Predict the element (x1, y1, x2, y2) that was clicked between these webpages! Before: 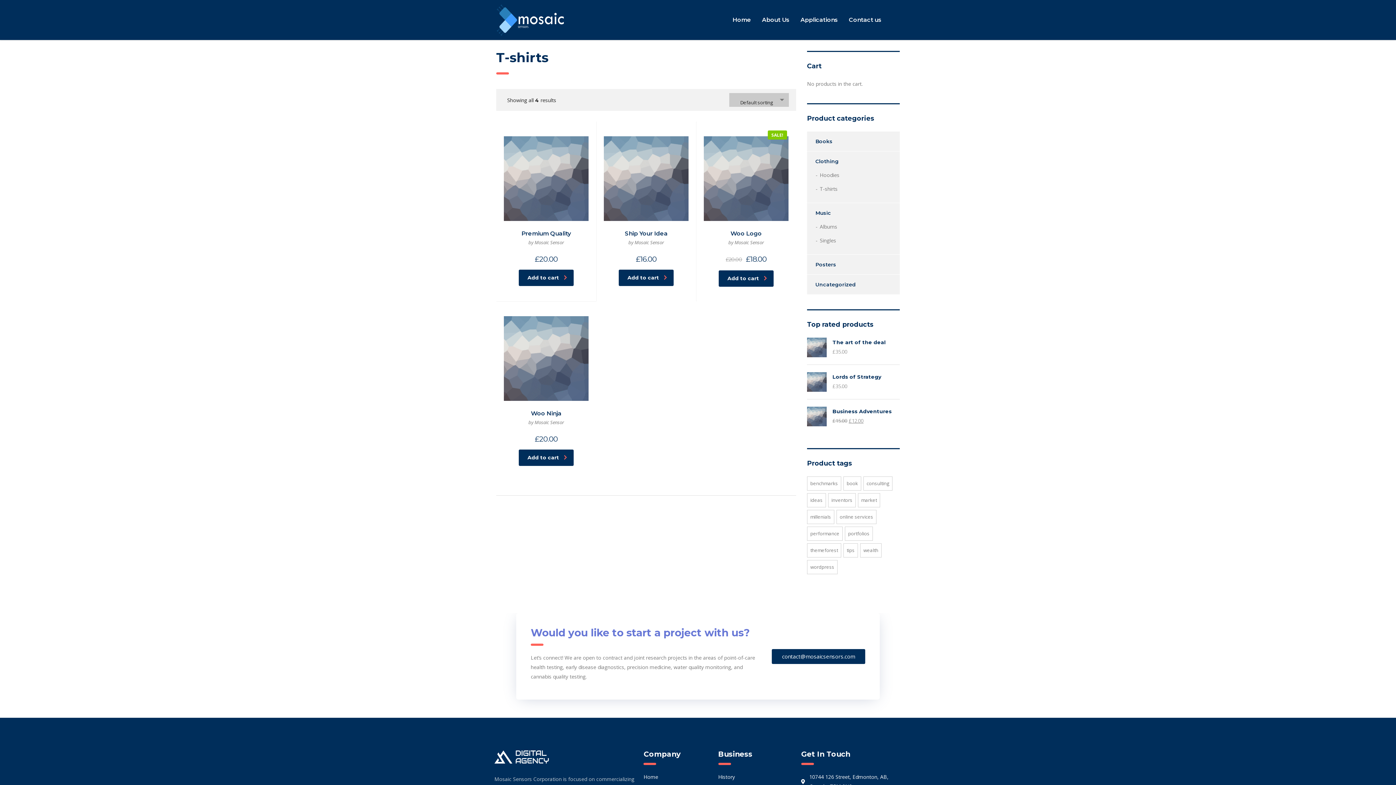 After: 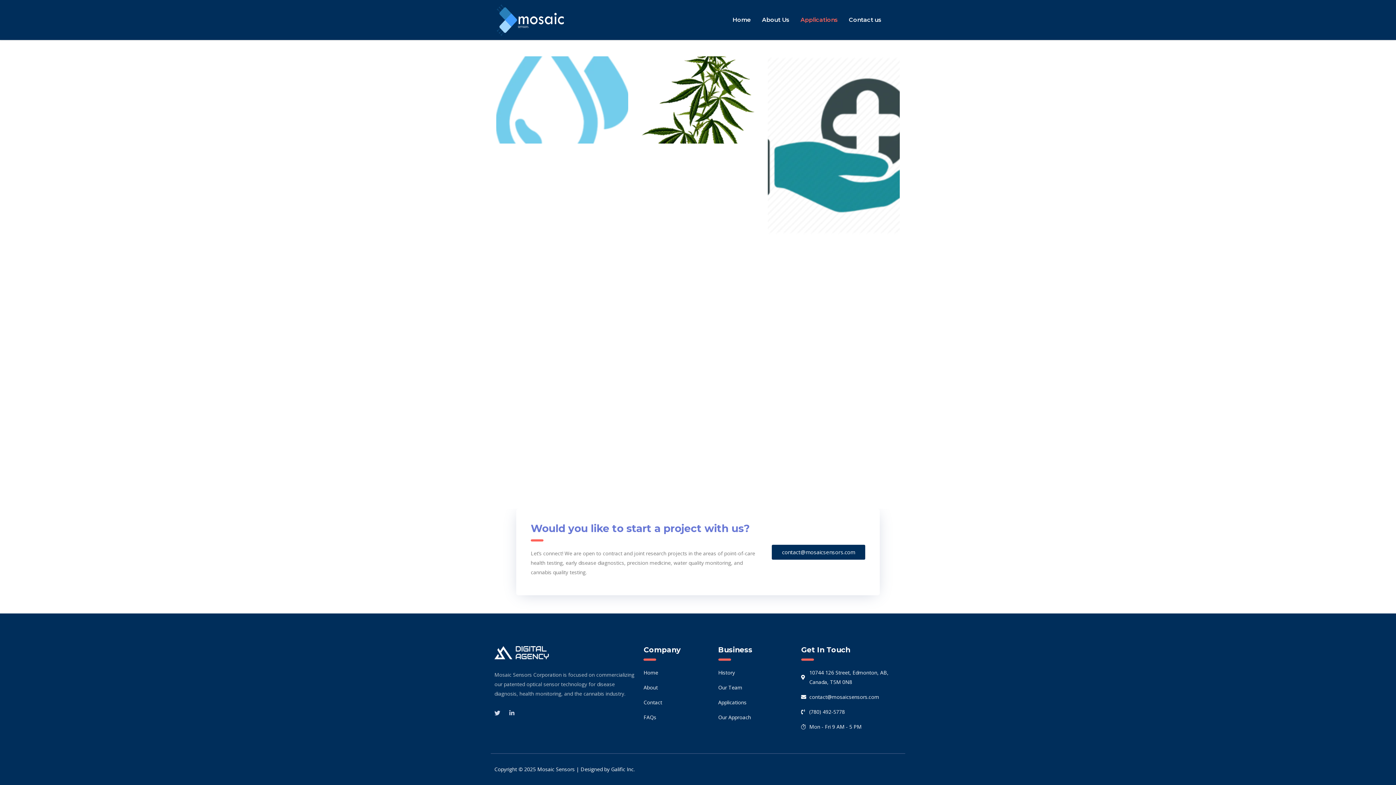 Action: bbox: (795, 9, 843, 30) label: Applications